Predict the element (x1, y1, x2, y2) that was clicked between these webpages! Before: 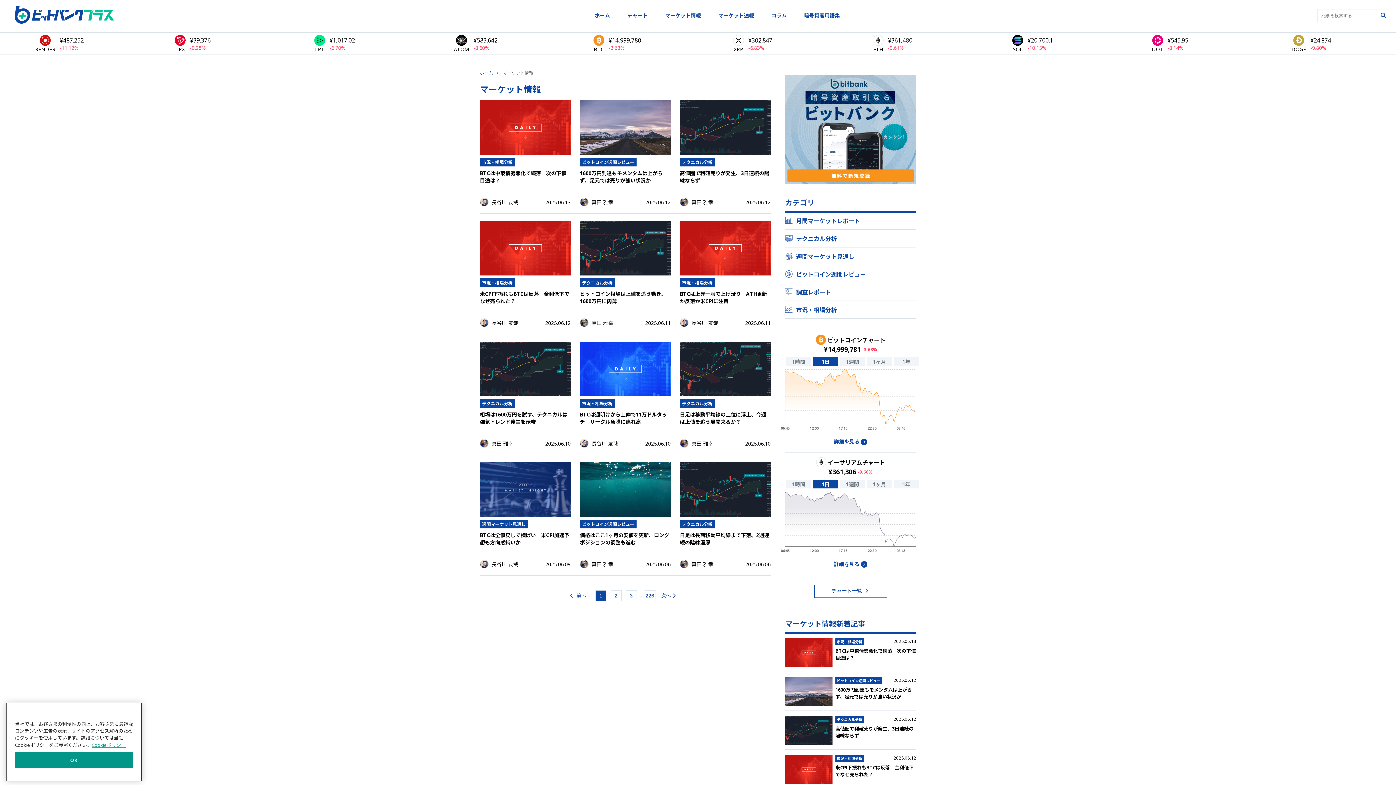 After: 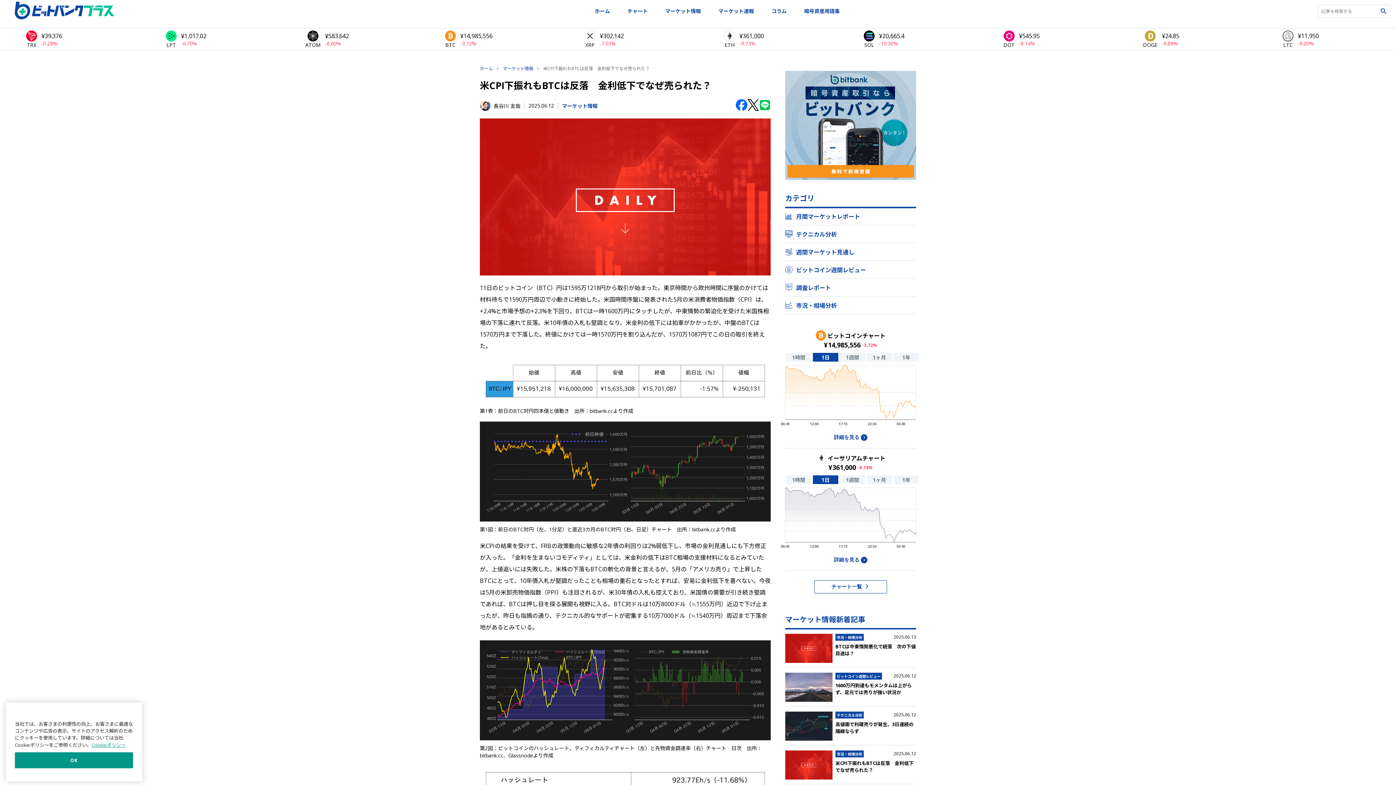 Action: label: 市況・相場分析
2025.06.12
米CPI下振れもBTCは反落　金利低下でなぜ売られた？ bbox: (785, 750, 916, 789)